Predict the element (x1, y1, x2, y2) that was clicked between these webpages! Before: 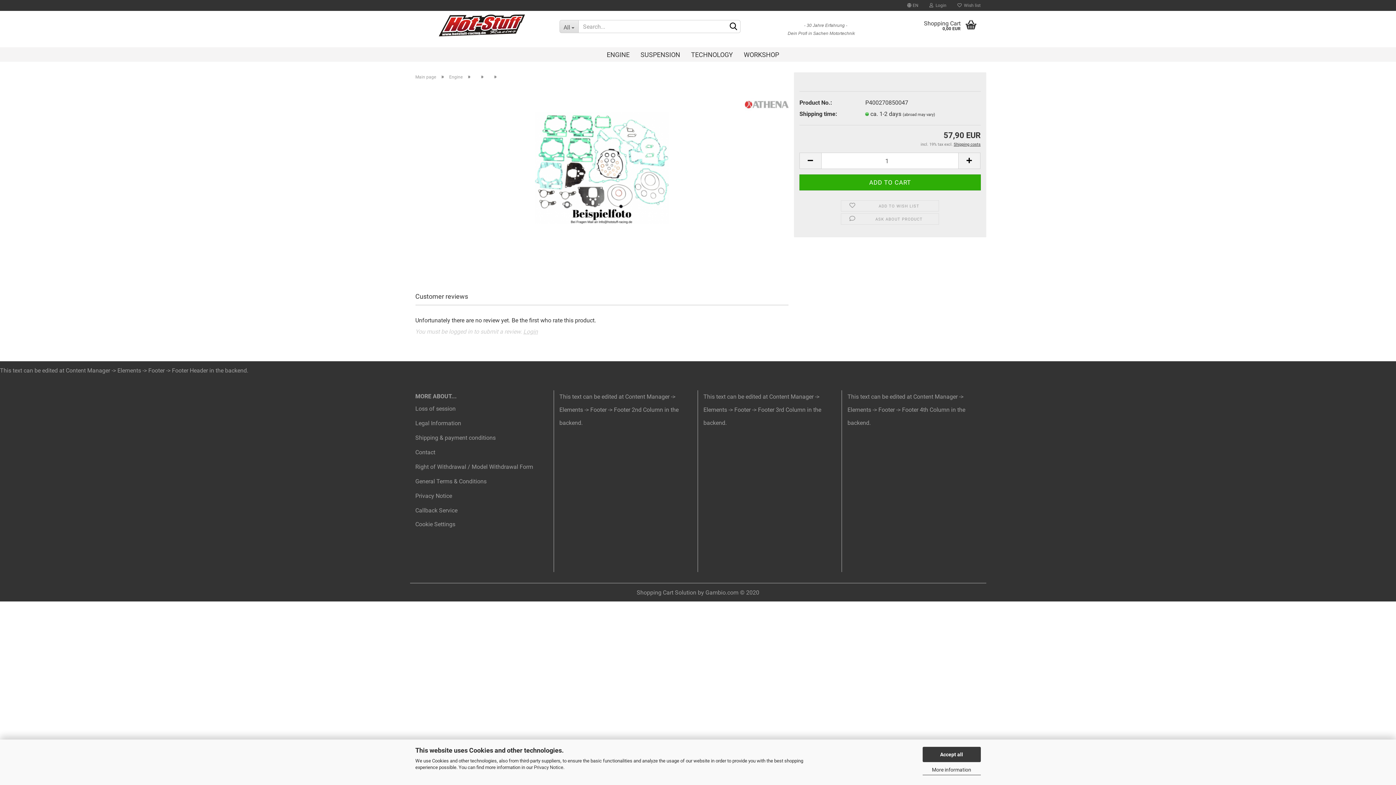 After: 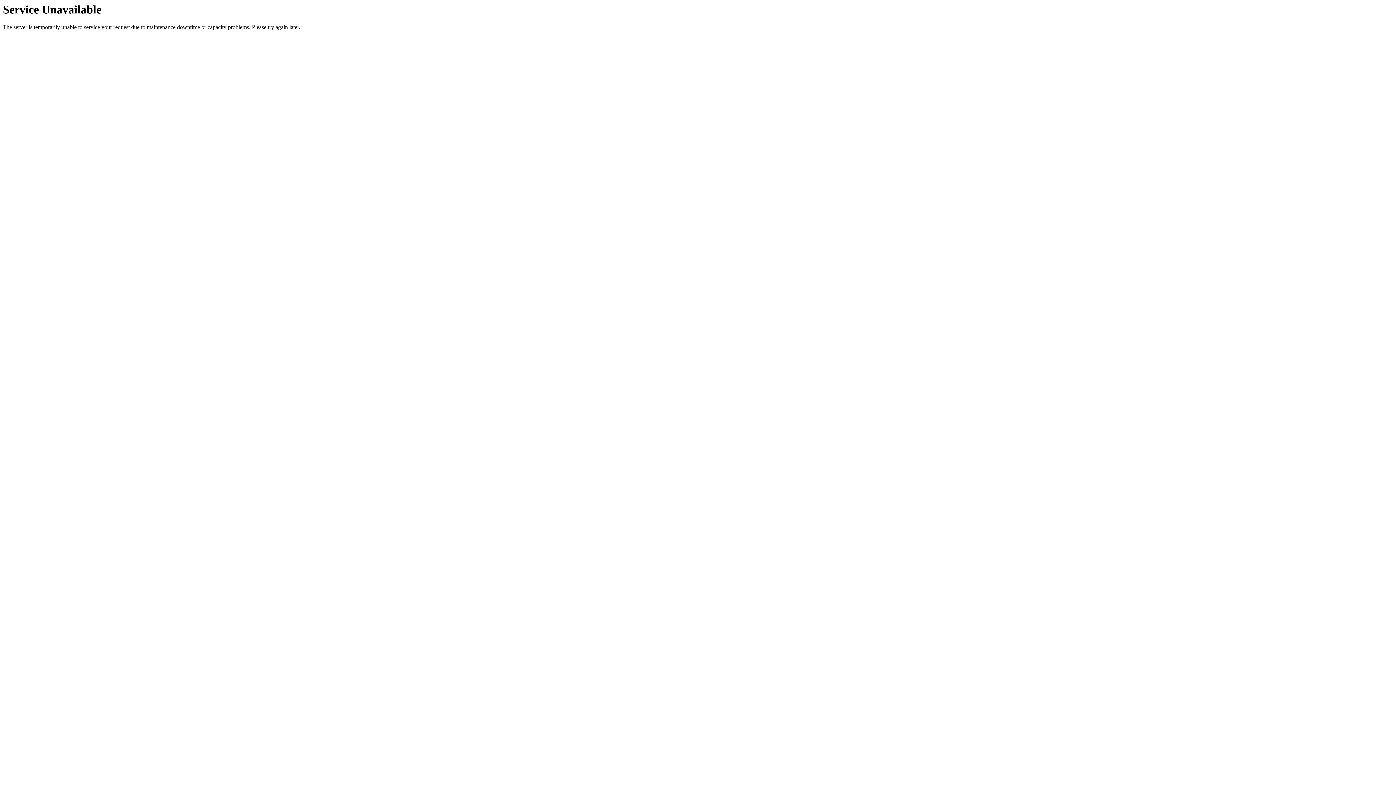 Action: bbox: (635, 47, 685, 60) label: SUSPENSION